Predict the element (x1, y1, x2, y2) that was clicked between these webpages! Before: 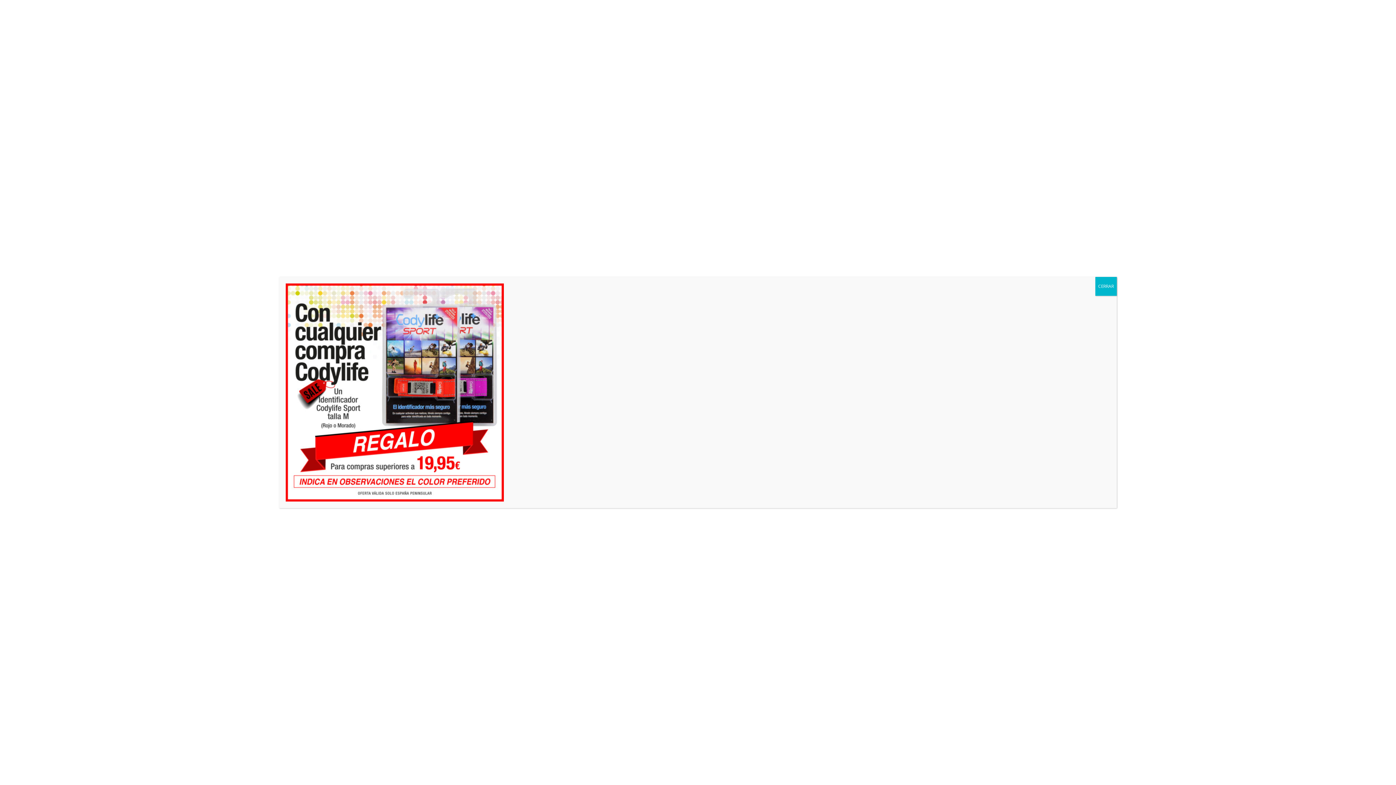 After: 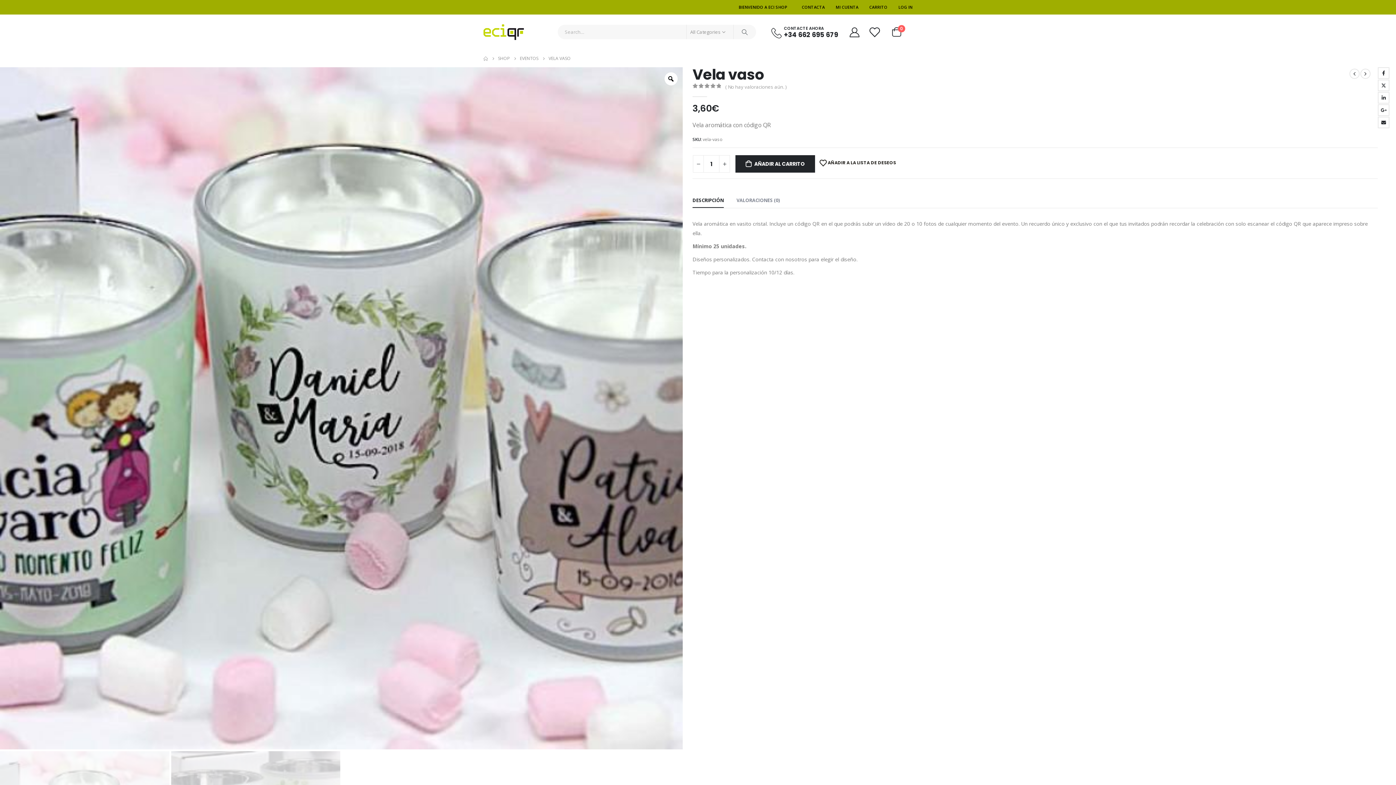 Action: label: Cerrar bbox: (1095, 277, 1117, 296)